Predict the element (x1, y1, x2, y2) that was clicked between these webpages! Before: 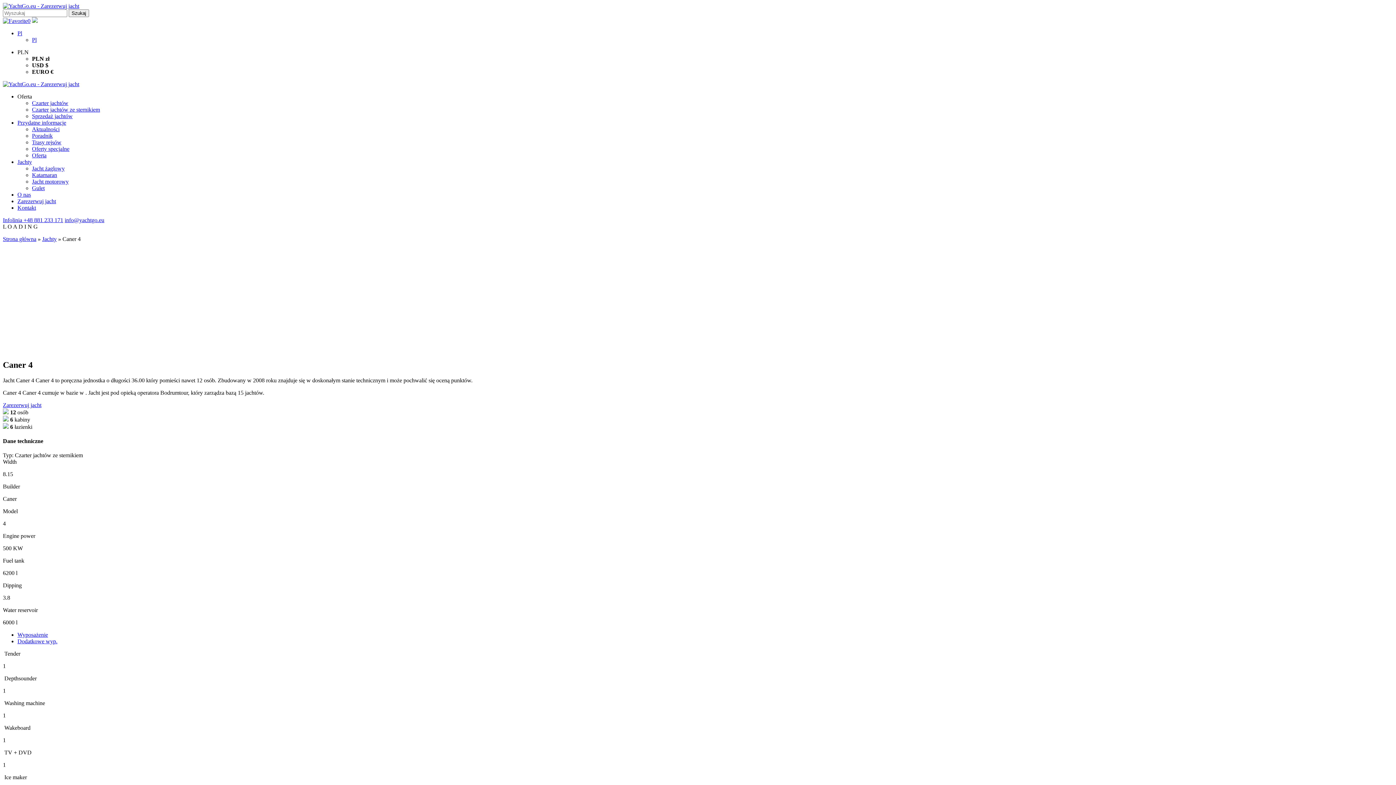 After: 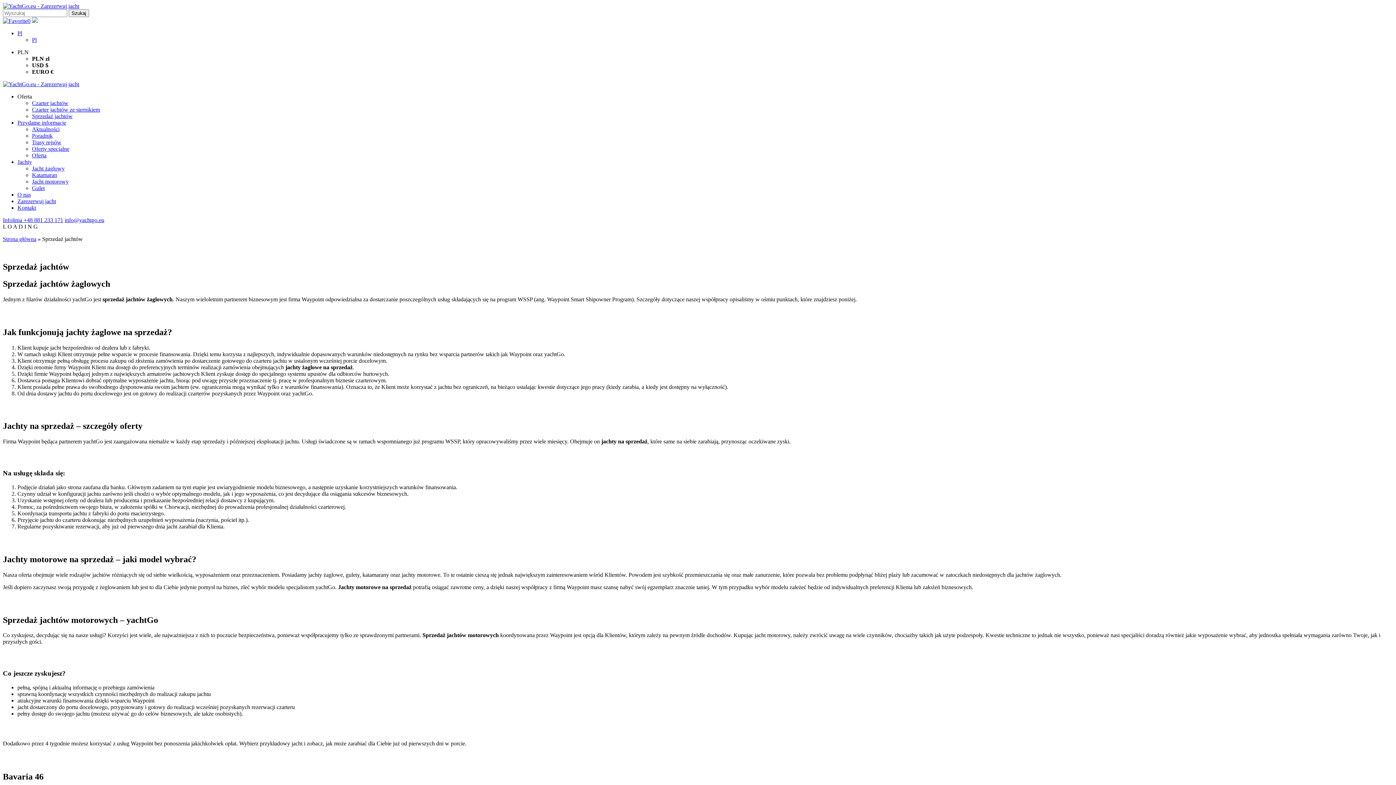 Action: label: Sprzedaż jachtów bbox: (32, 113, 72, 119)